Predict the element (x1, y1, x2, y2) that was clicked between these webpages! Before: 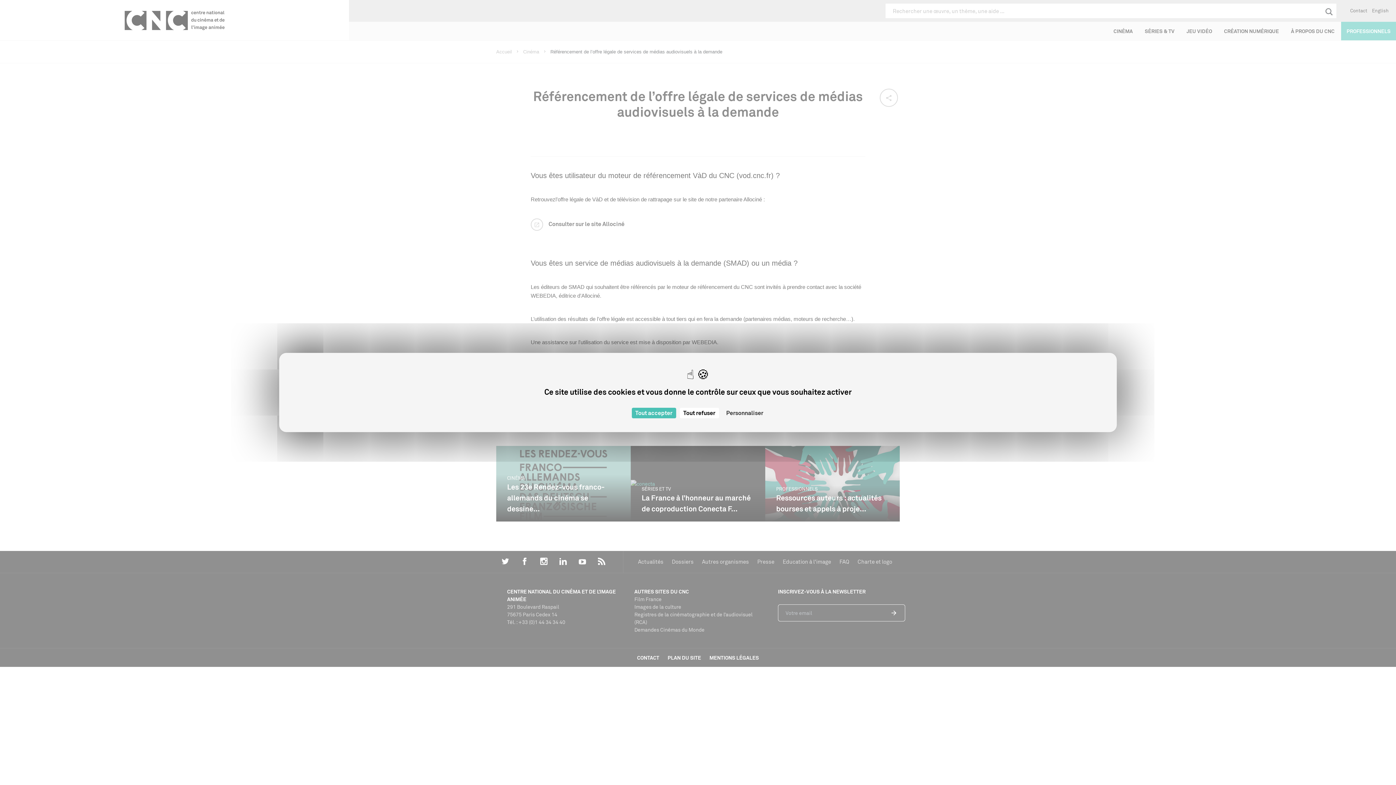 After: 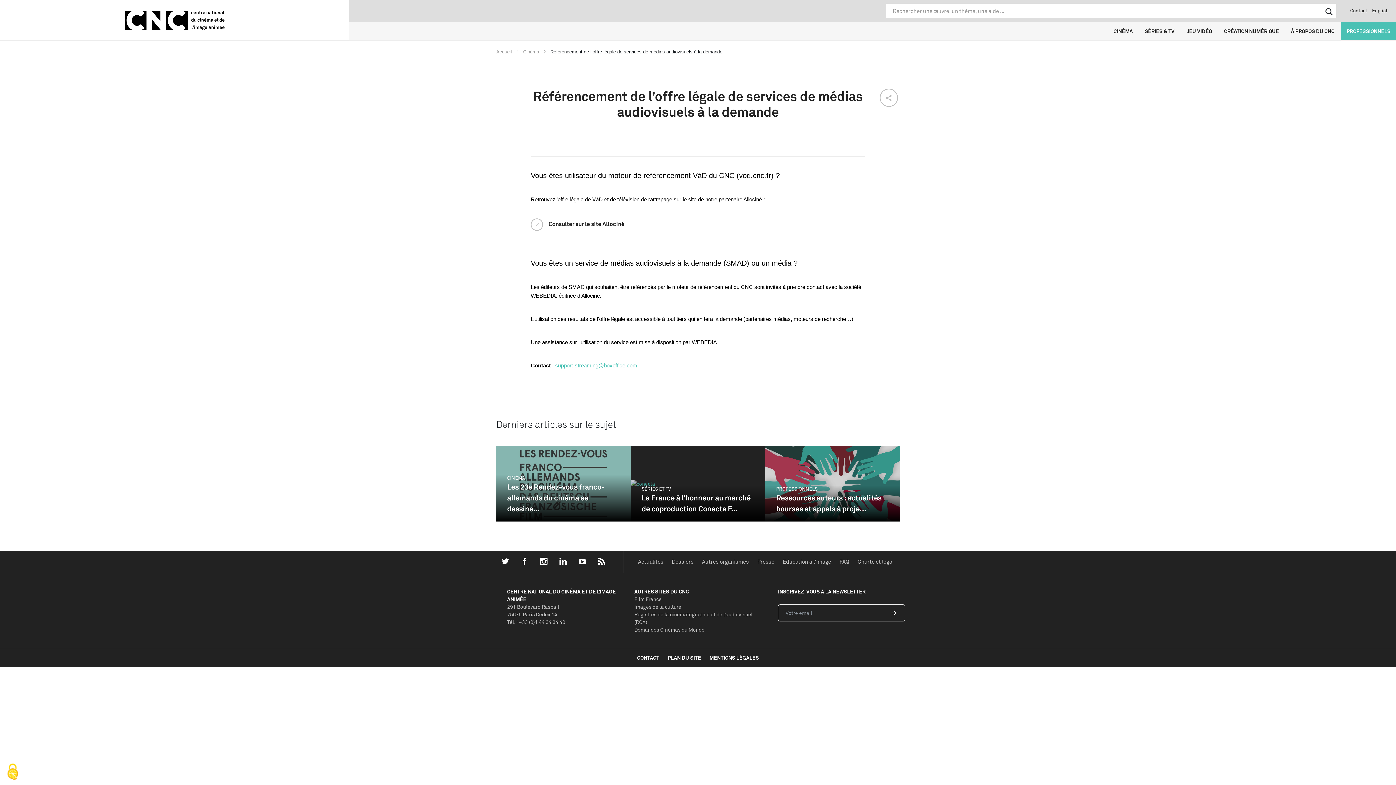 Action: label: Cookies : Tout accepter bbox: (631, 408, 676, 418)